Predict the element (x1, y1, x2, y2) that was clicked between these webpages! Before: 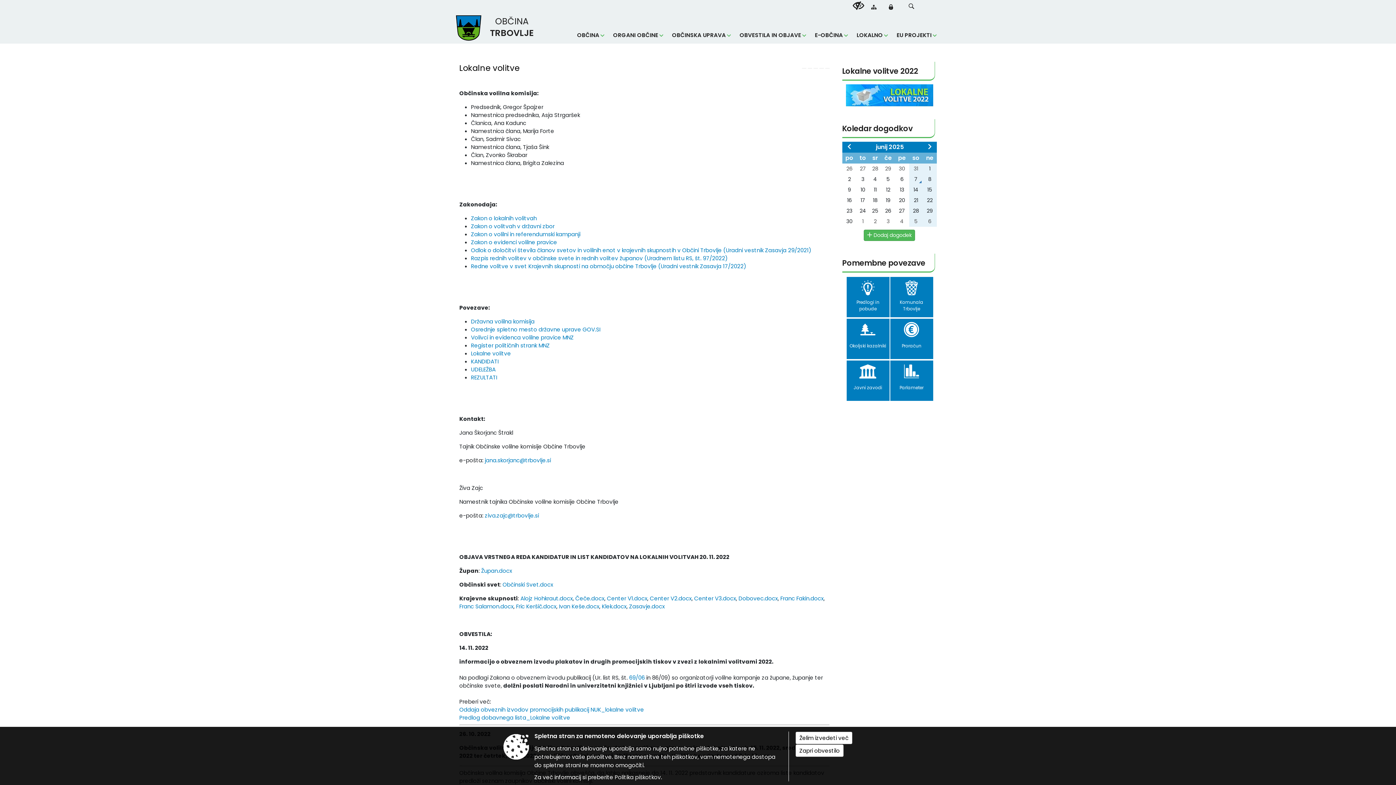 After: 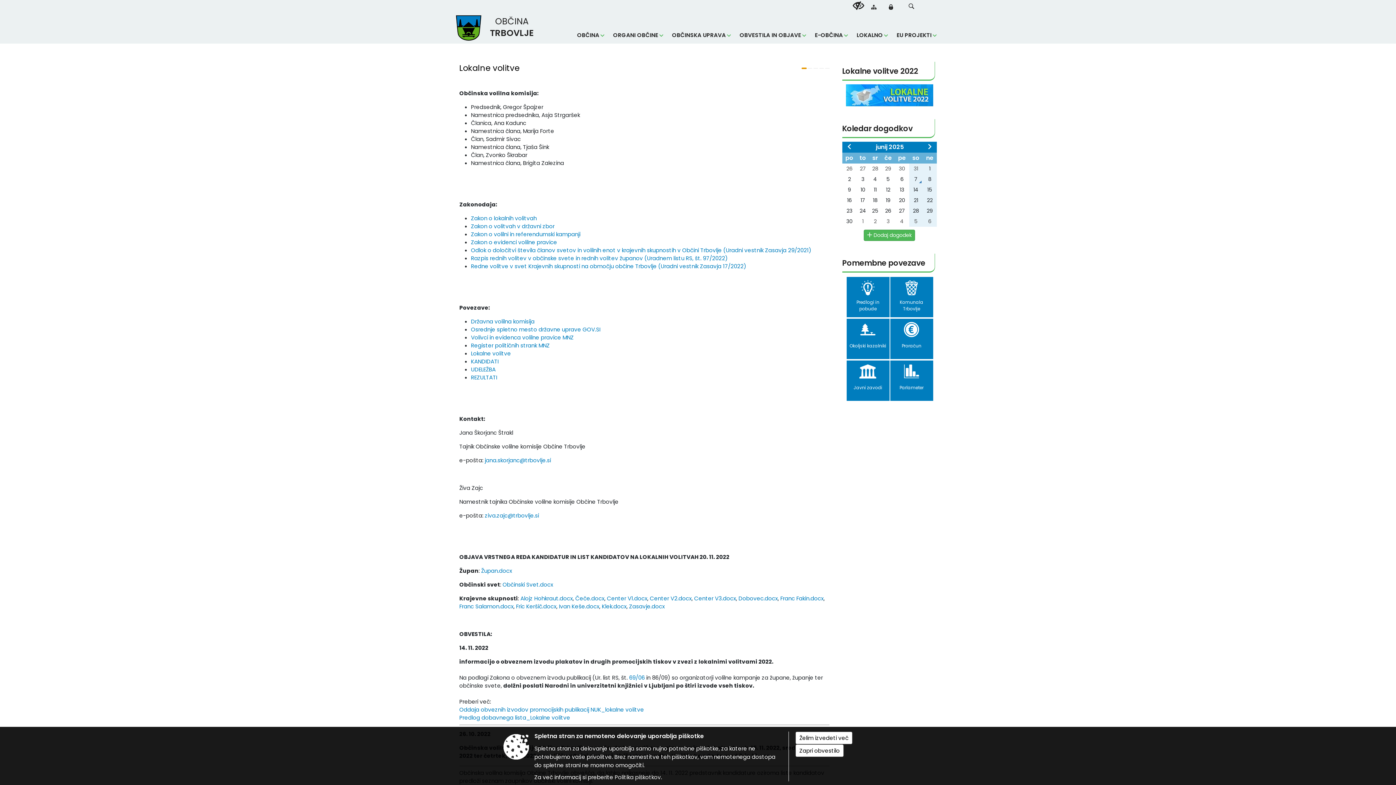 Action: bbox: (802, 68, 806, 68)